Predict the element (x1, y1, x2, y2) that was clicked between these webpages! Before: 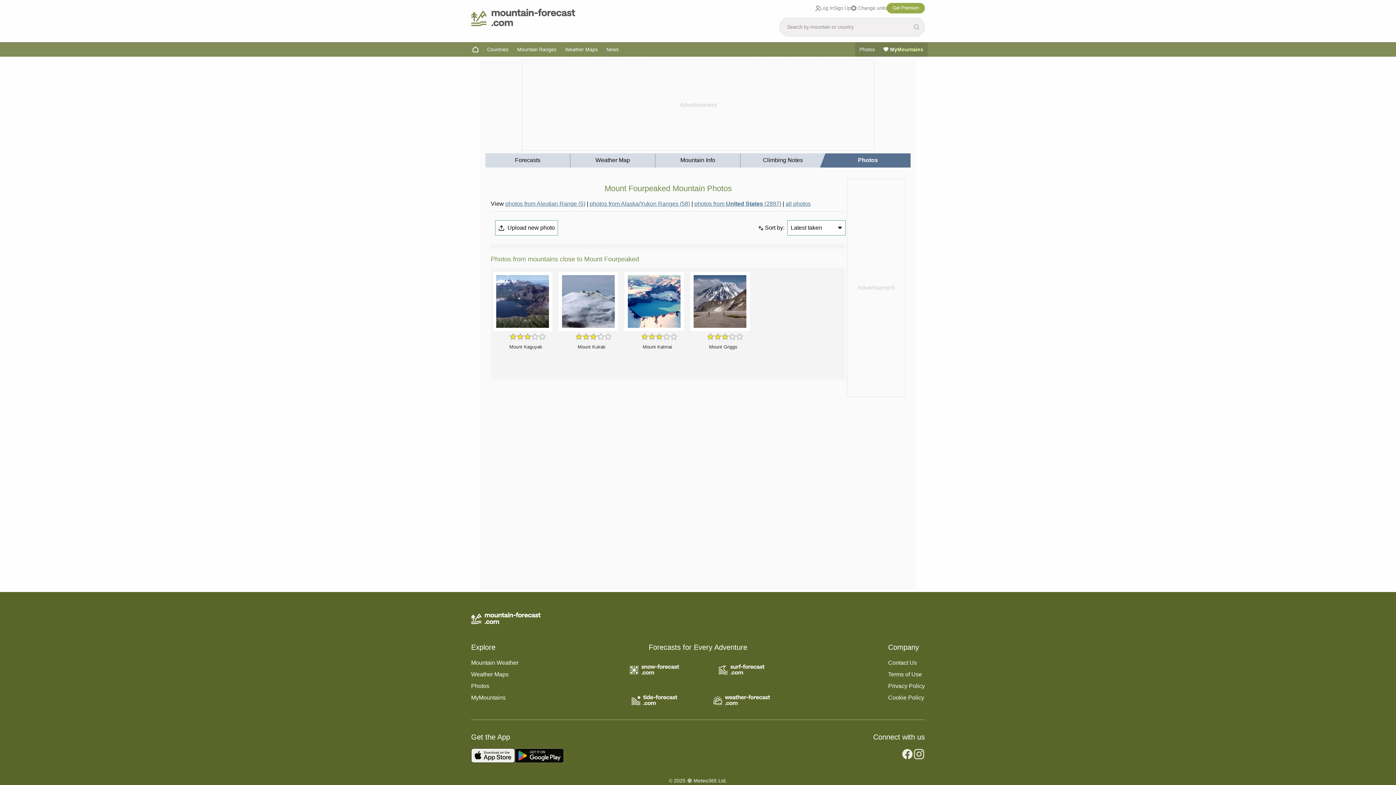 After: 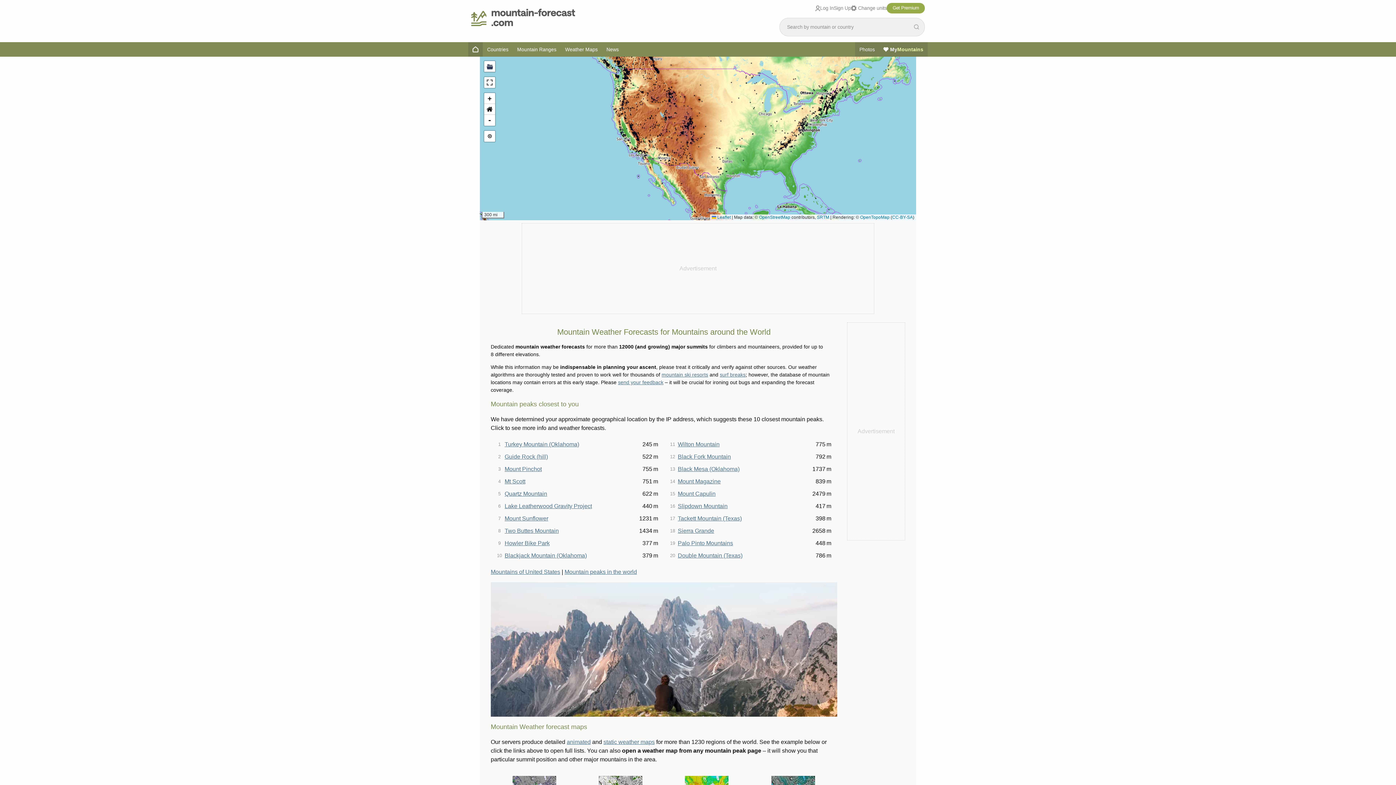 Action: bbox: (471, 8, 575, 33)